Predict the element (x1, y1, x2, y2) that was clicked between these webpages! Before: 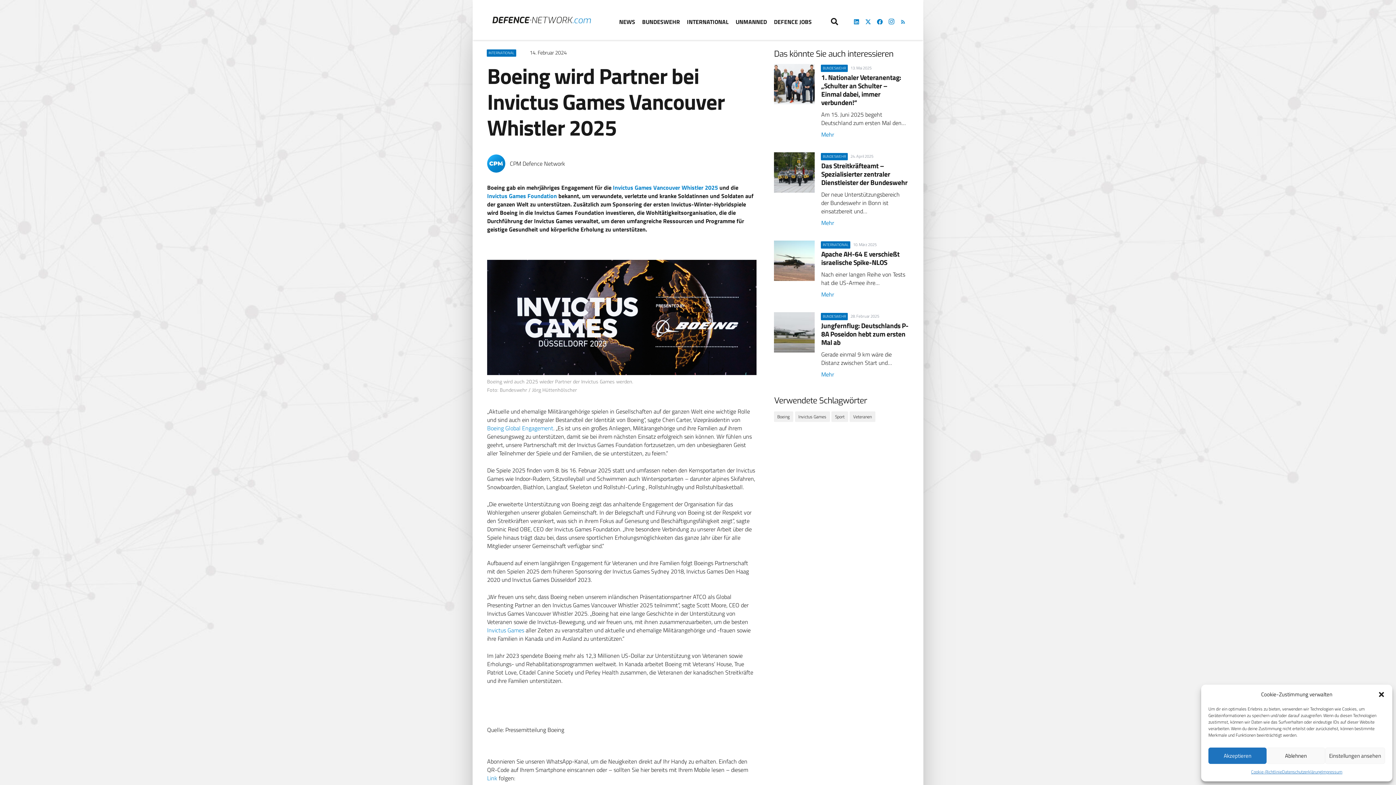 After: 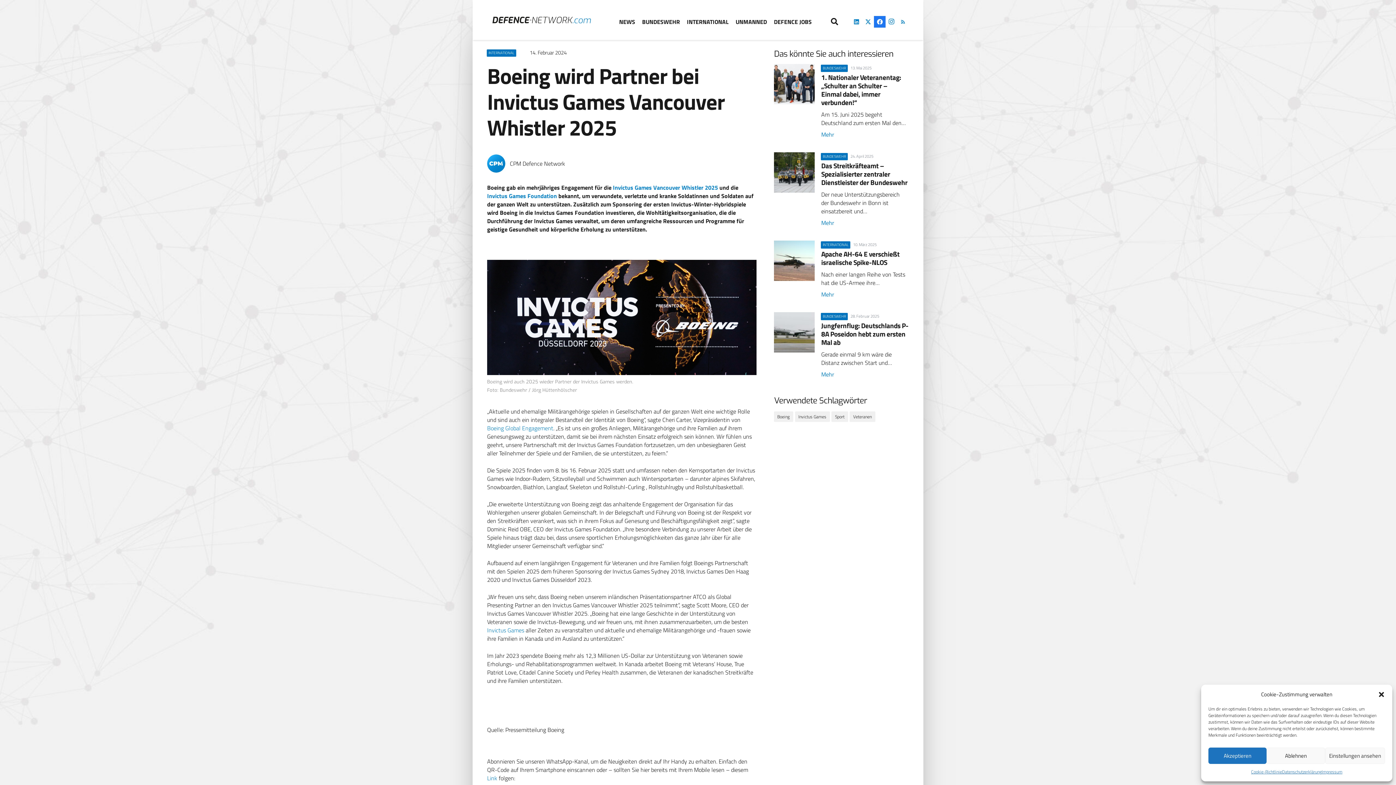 Action: label: Facebook bbox: (874, 16, 885, 27)